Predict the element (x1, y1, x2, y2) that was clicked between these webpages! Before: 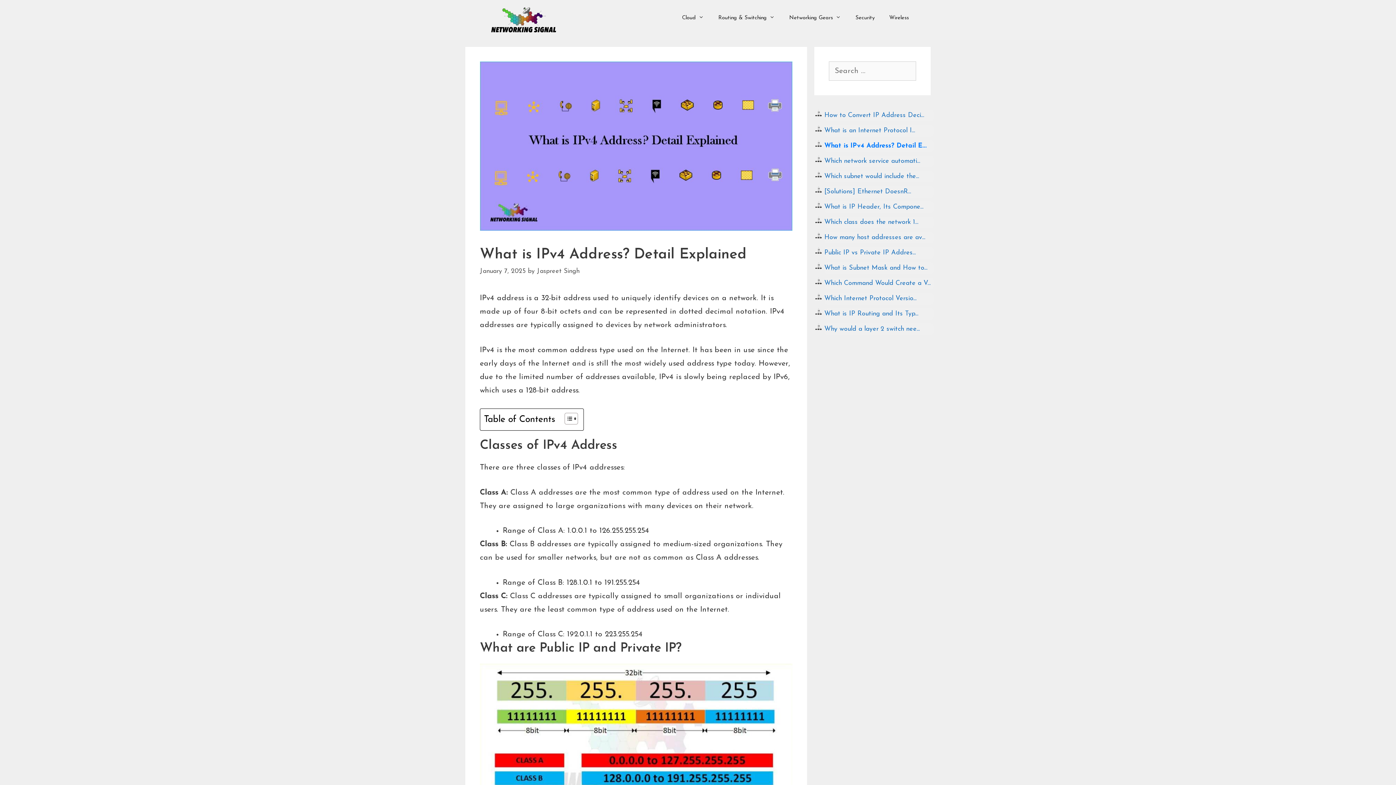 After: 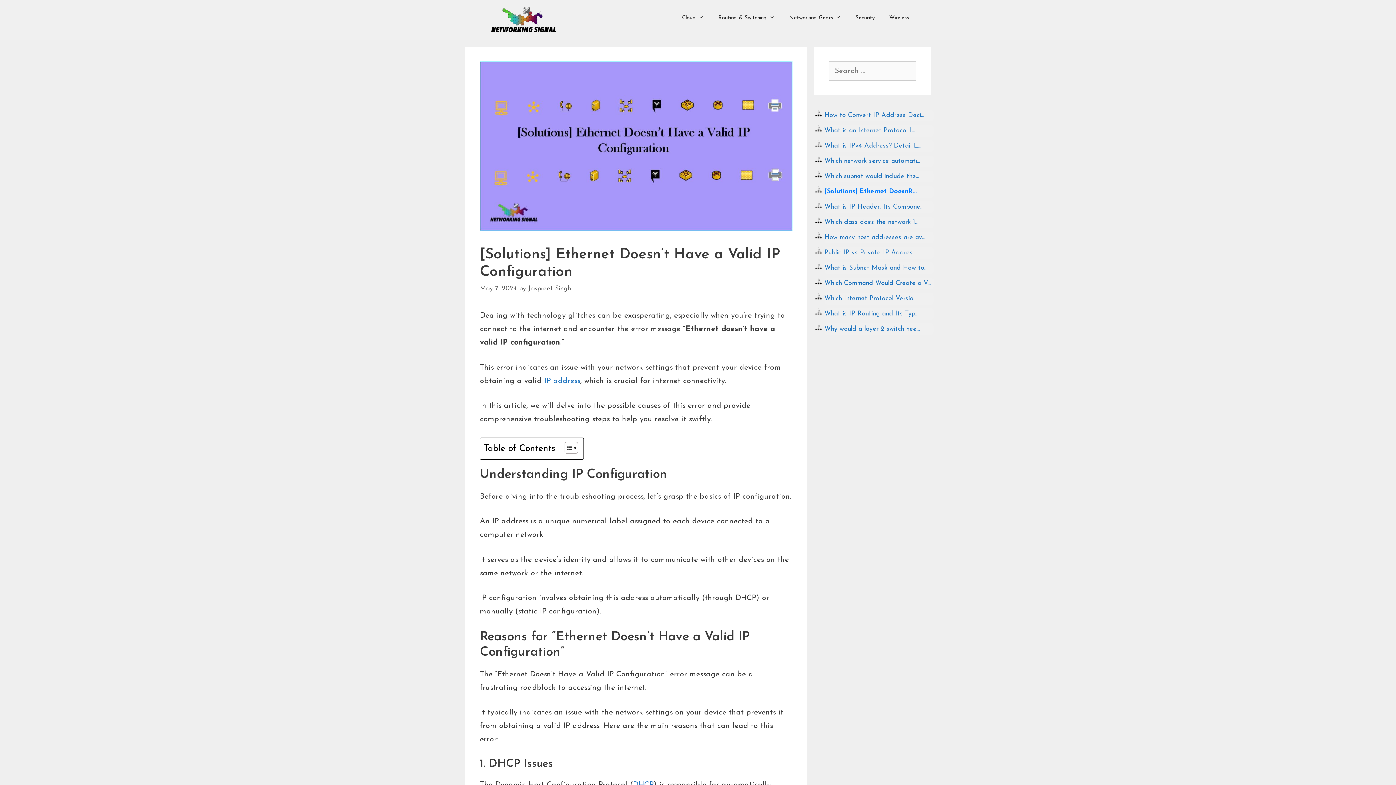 Action: bbox: (824, 188, 911, 195) label: [Solutions] Ethernet DoesnR...